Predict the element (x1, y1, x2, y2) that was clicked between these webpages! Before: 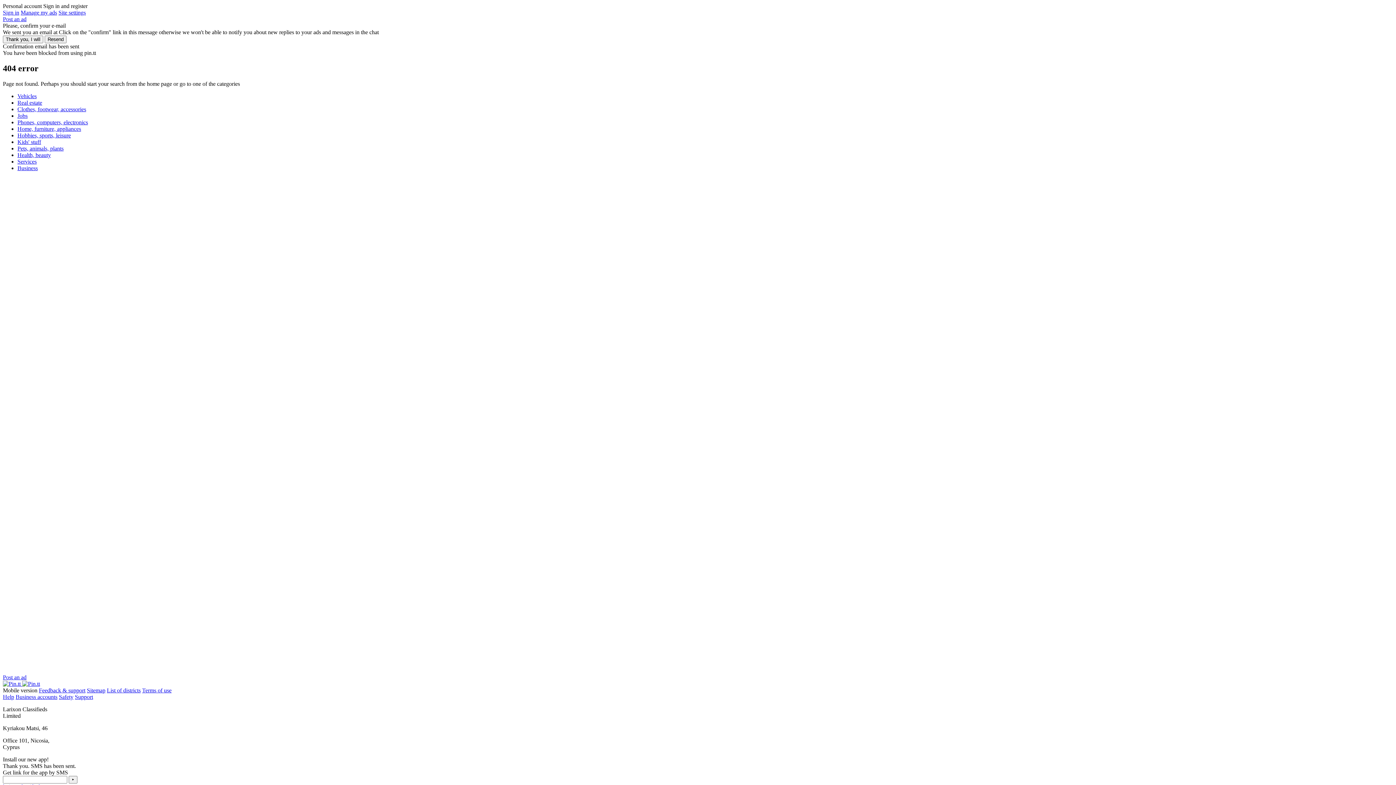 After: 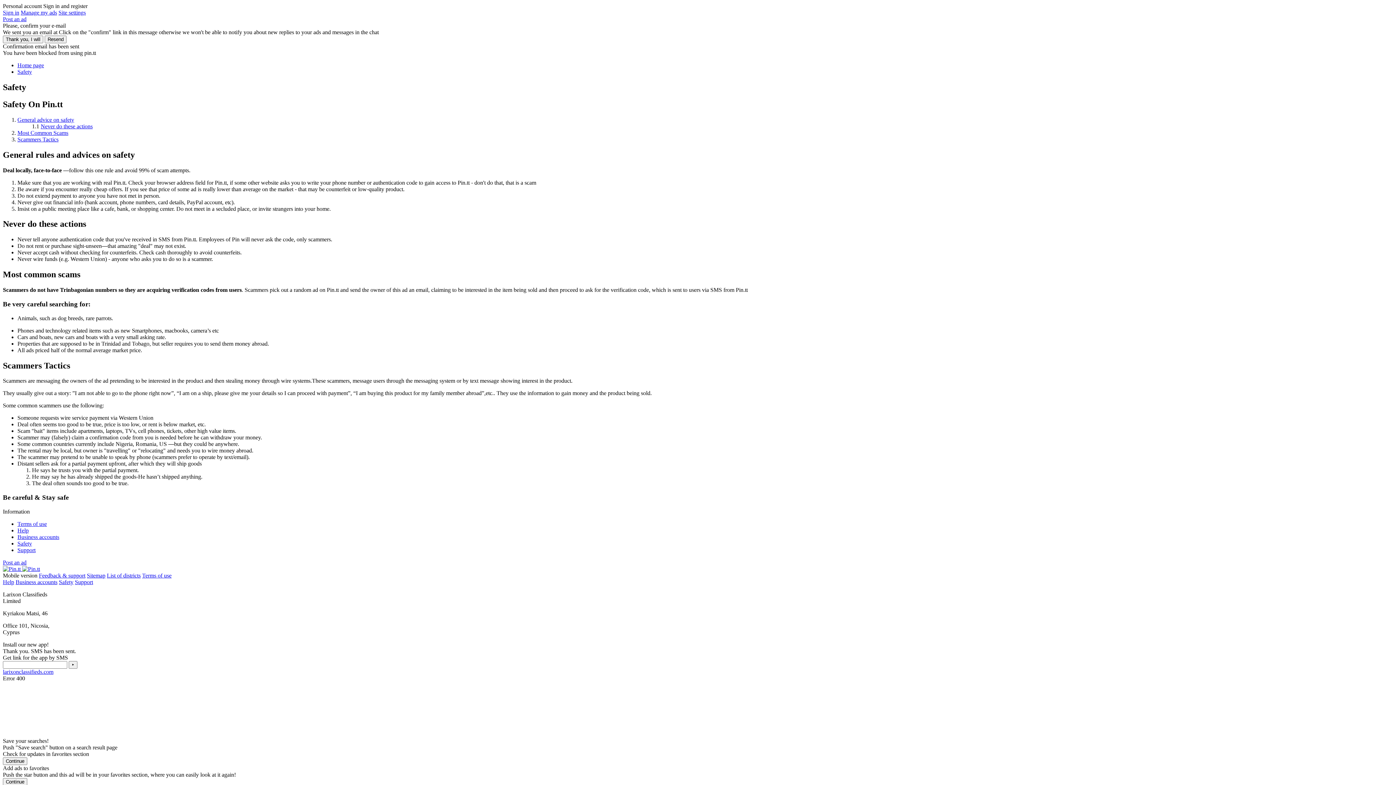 Action: label: Safety bbox: (58, 694, 73, 700)